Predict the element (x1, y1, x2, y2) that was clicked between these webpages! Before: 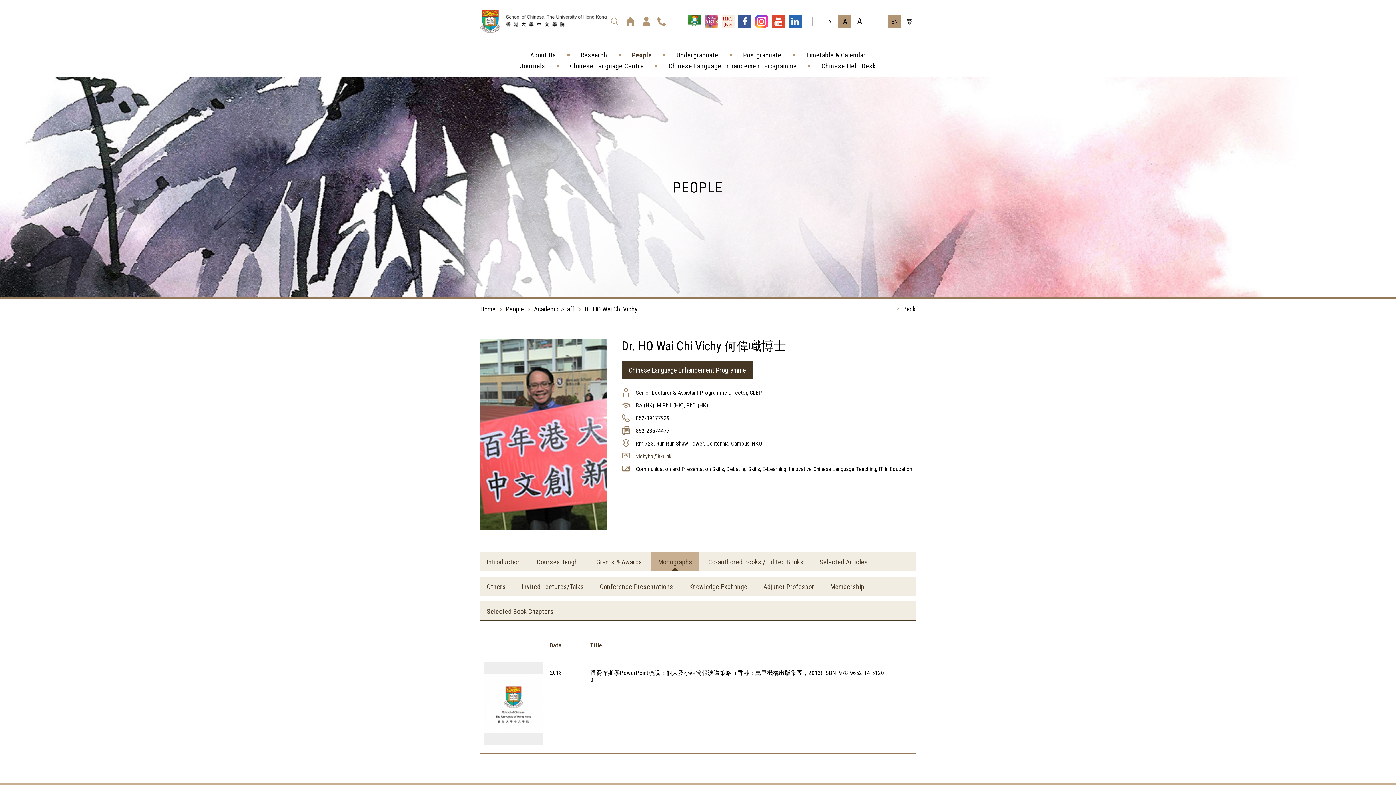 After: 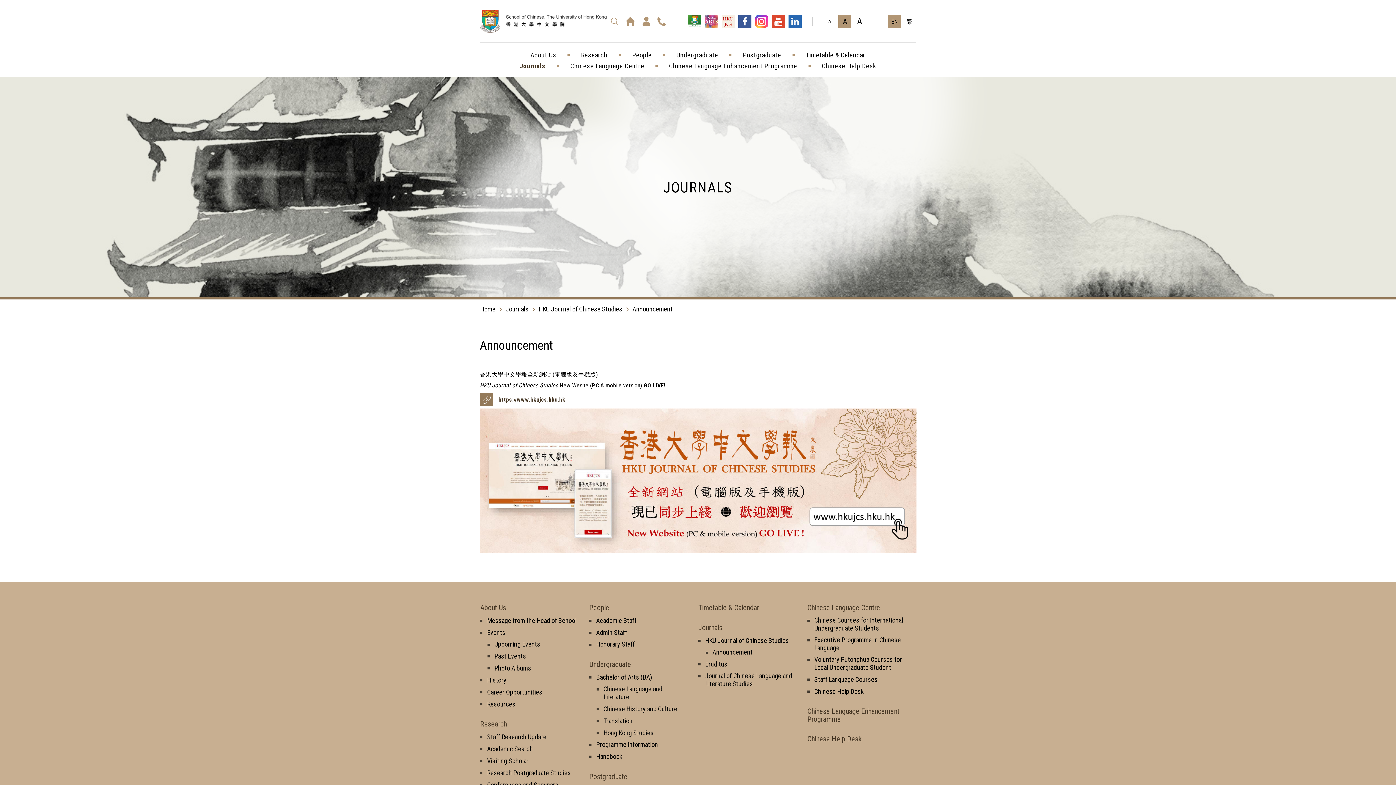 Action: label: Journals bbox: (519, 60, 545, 71)